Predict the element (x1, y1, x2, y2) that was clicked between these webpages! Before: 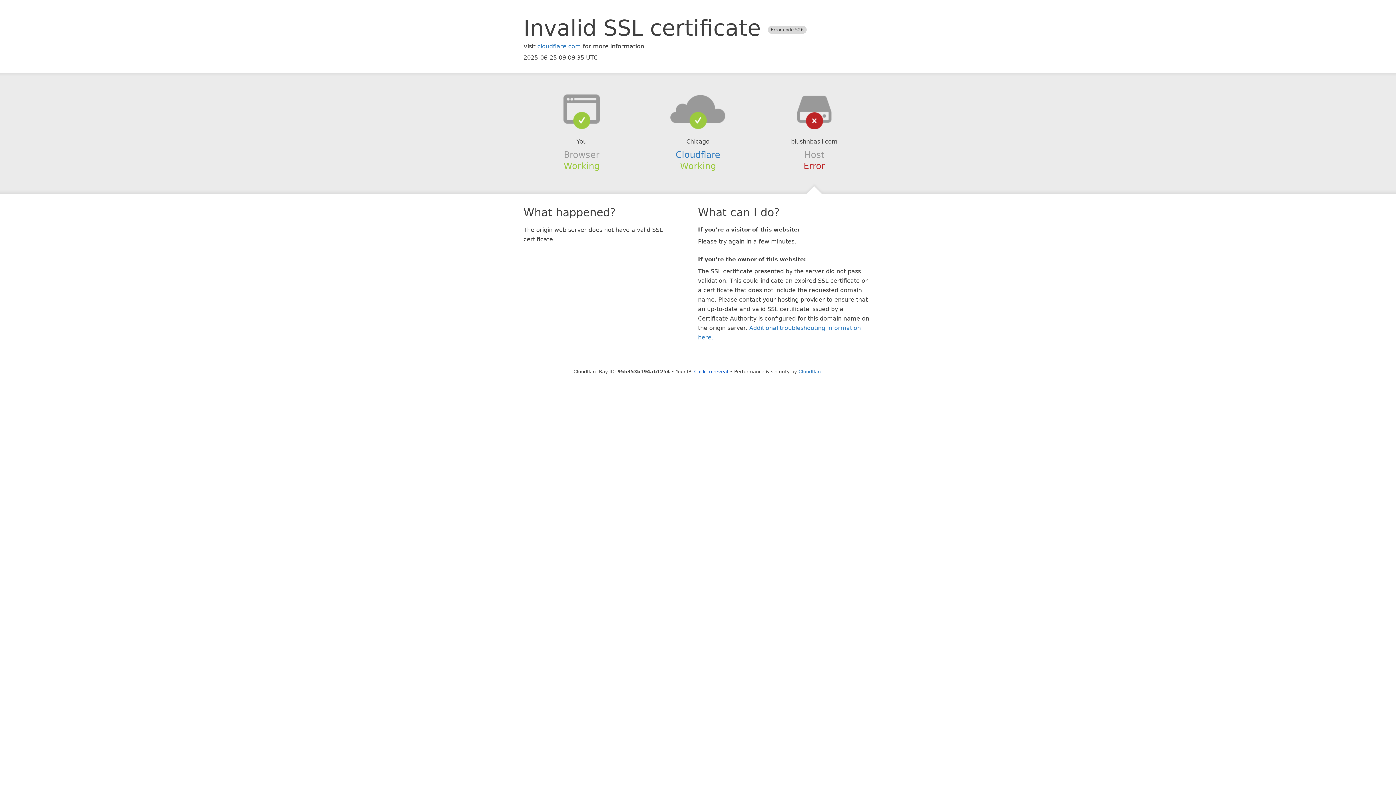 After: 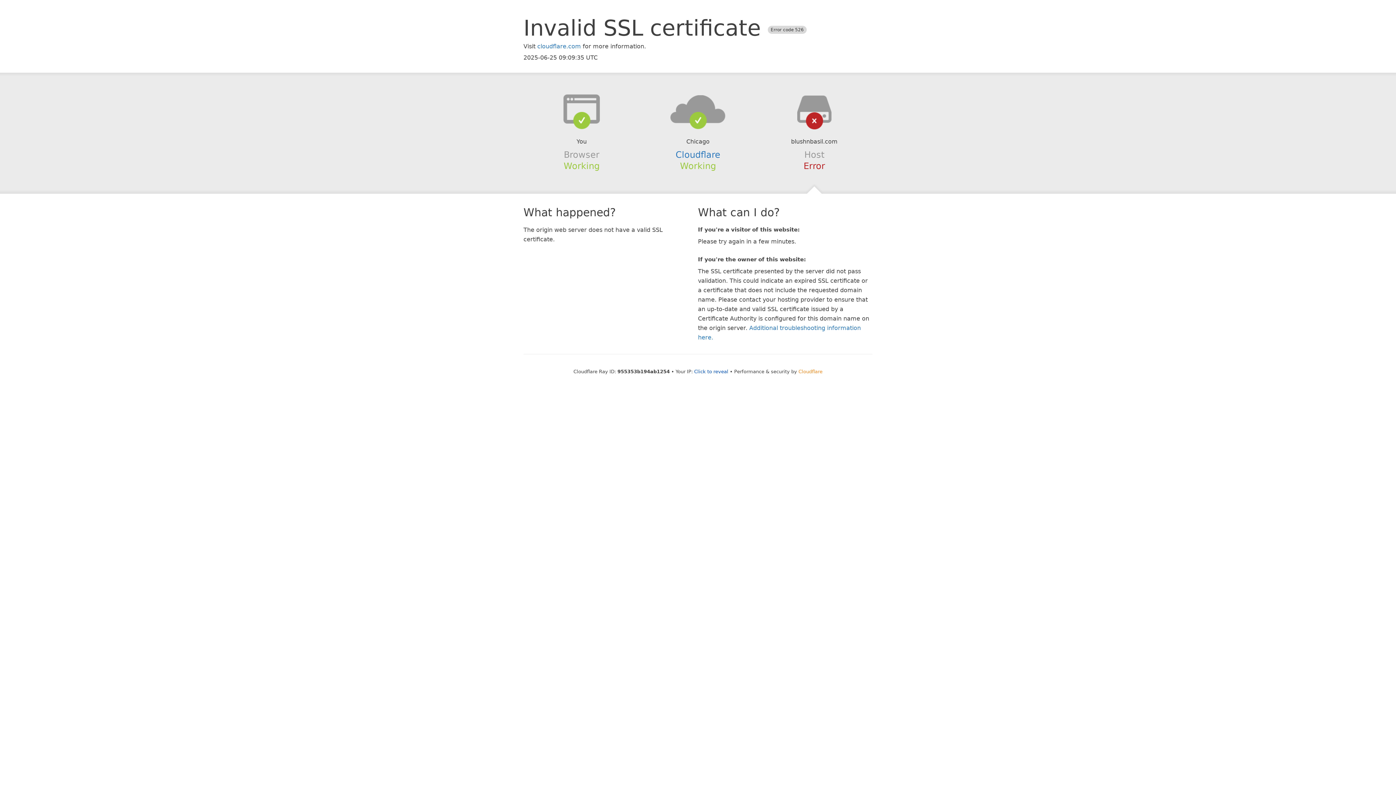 Action: bbox: (798, 368, 822, 374) label: Cloudflare